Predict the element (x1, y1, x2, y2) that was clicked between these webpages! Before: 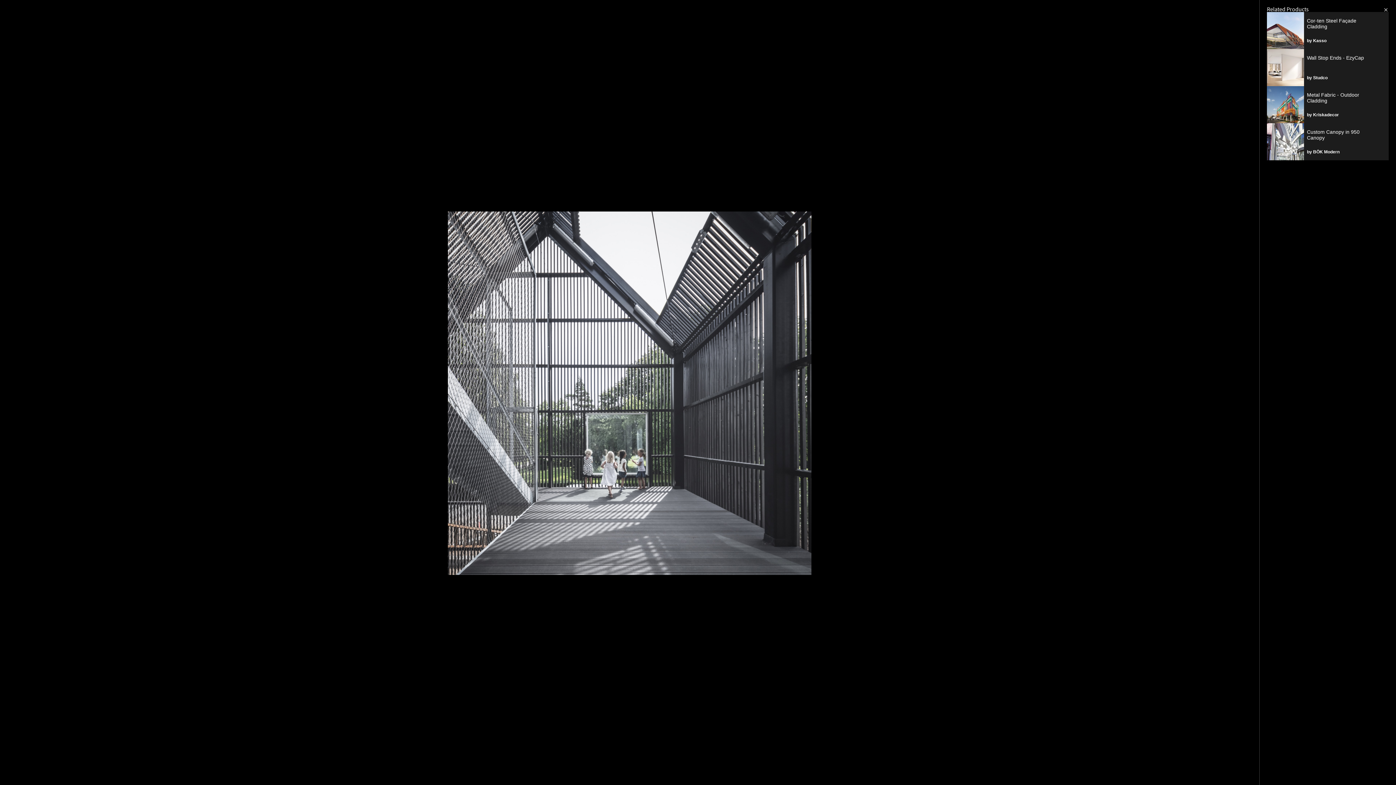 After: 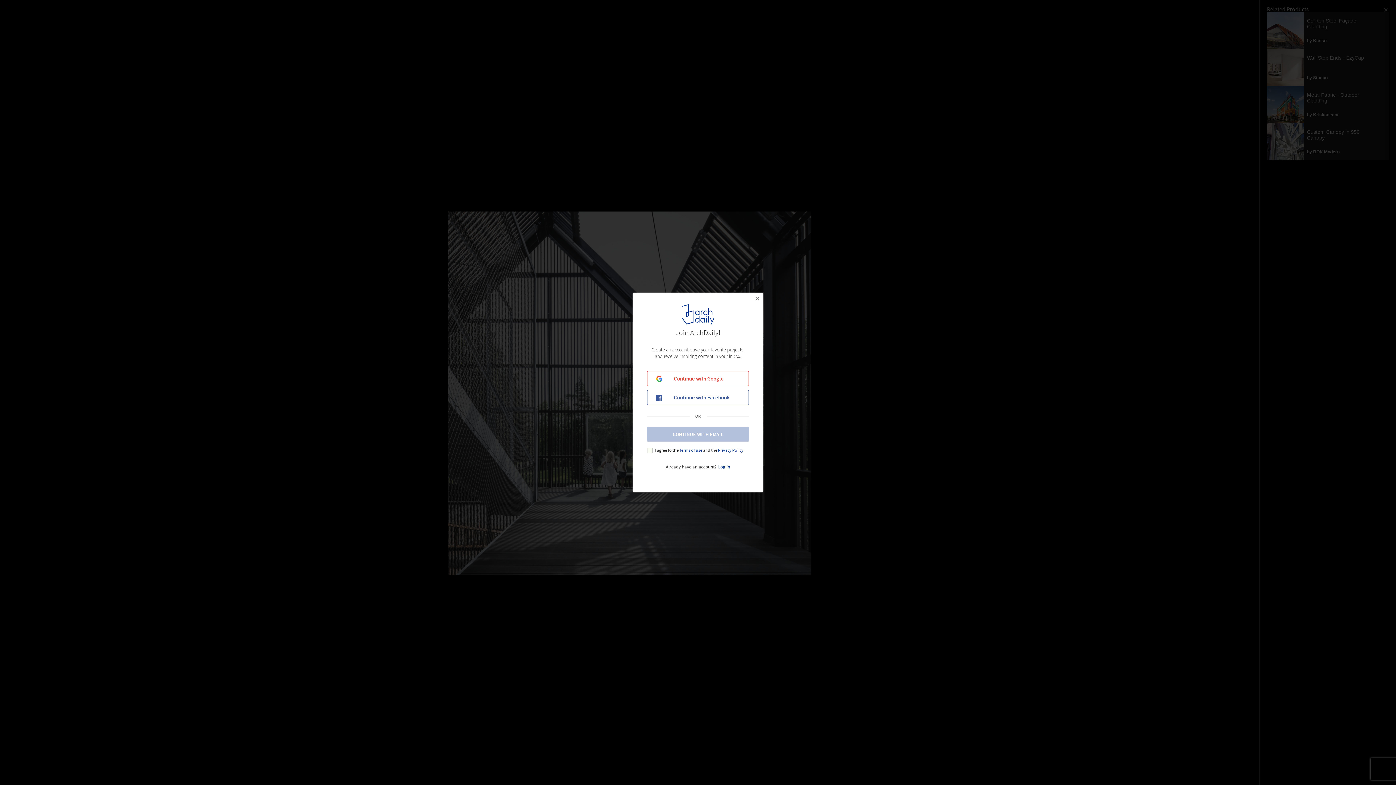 Action: label: Save image bbox: (1202, 7, 1253, 18)